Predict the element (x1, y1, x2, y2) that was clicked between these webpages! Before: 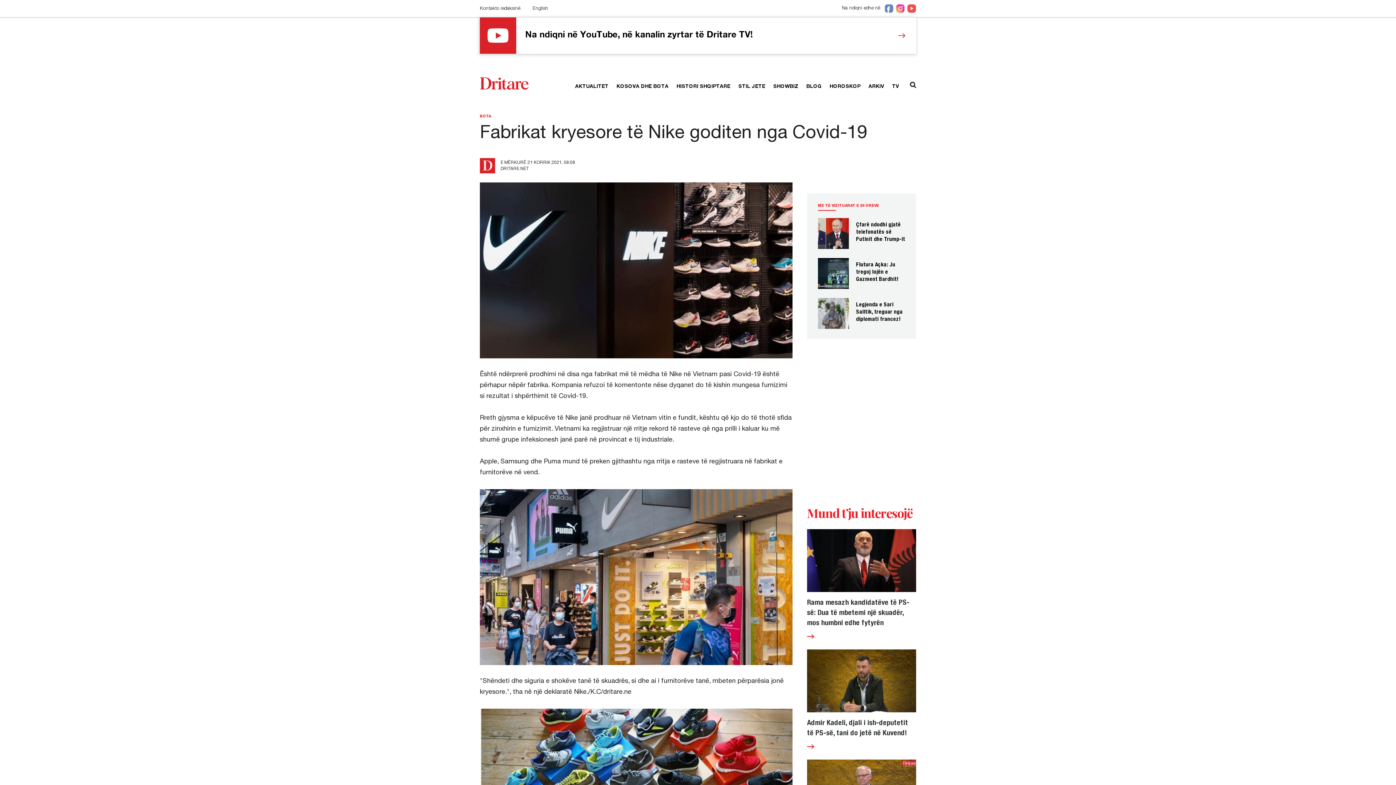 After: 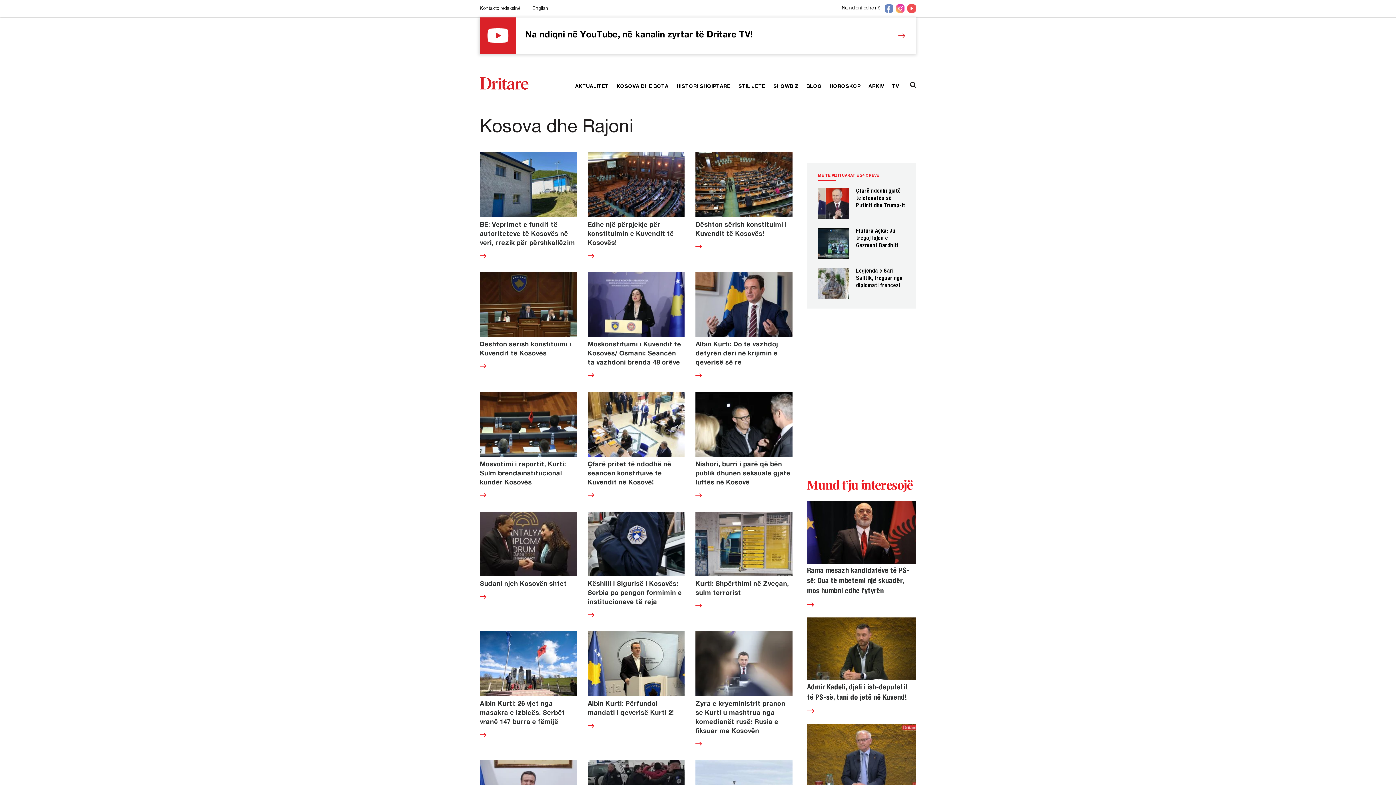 Action: bbox: (616, 84, 668, 89) label: KOSOVA DHE BOTA